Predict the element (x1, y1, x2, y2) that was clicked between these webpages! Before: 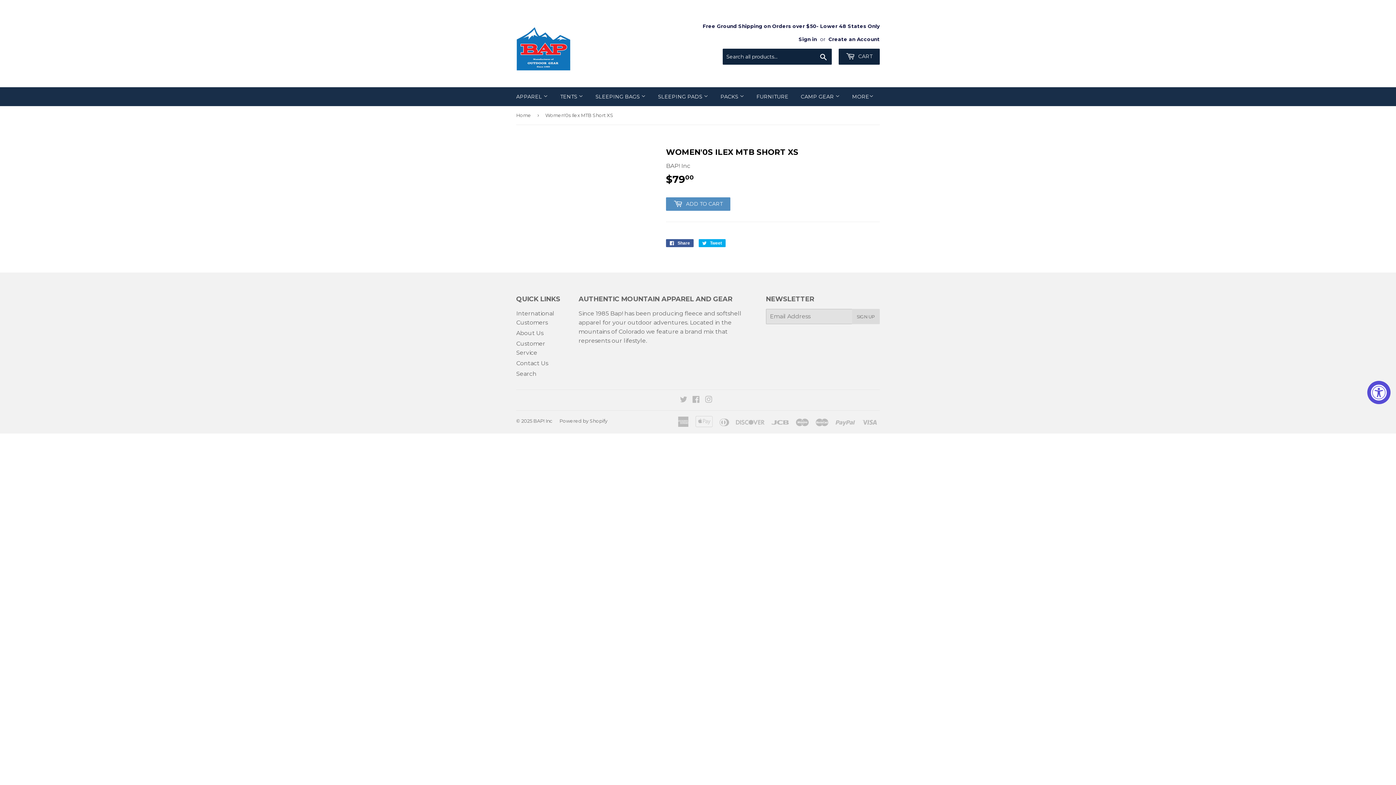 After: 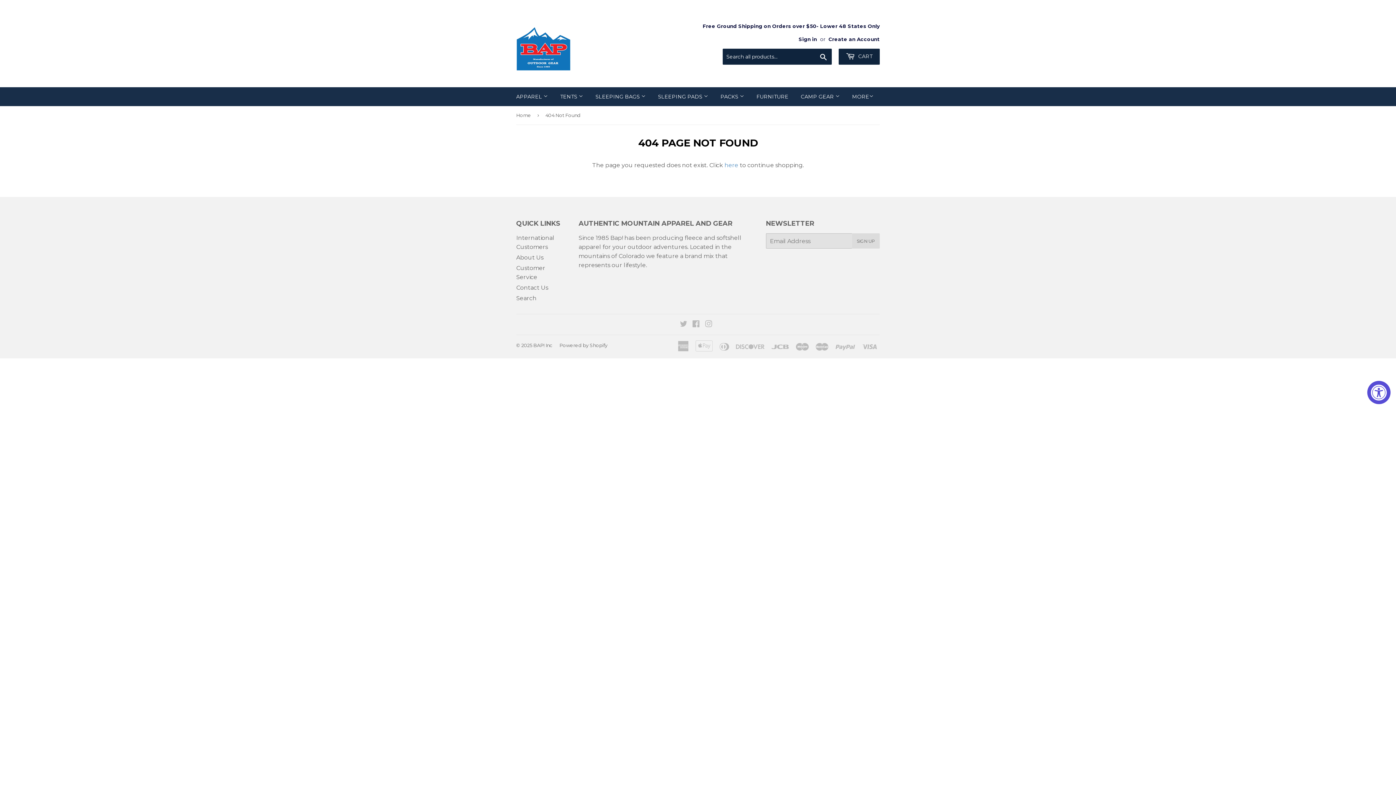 Action: label: Instagram bbox: (705, 397, 712, 403)